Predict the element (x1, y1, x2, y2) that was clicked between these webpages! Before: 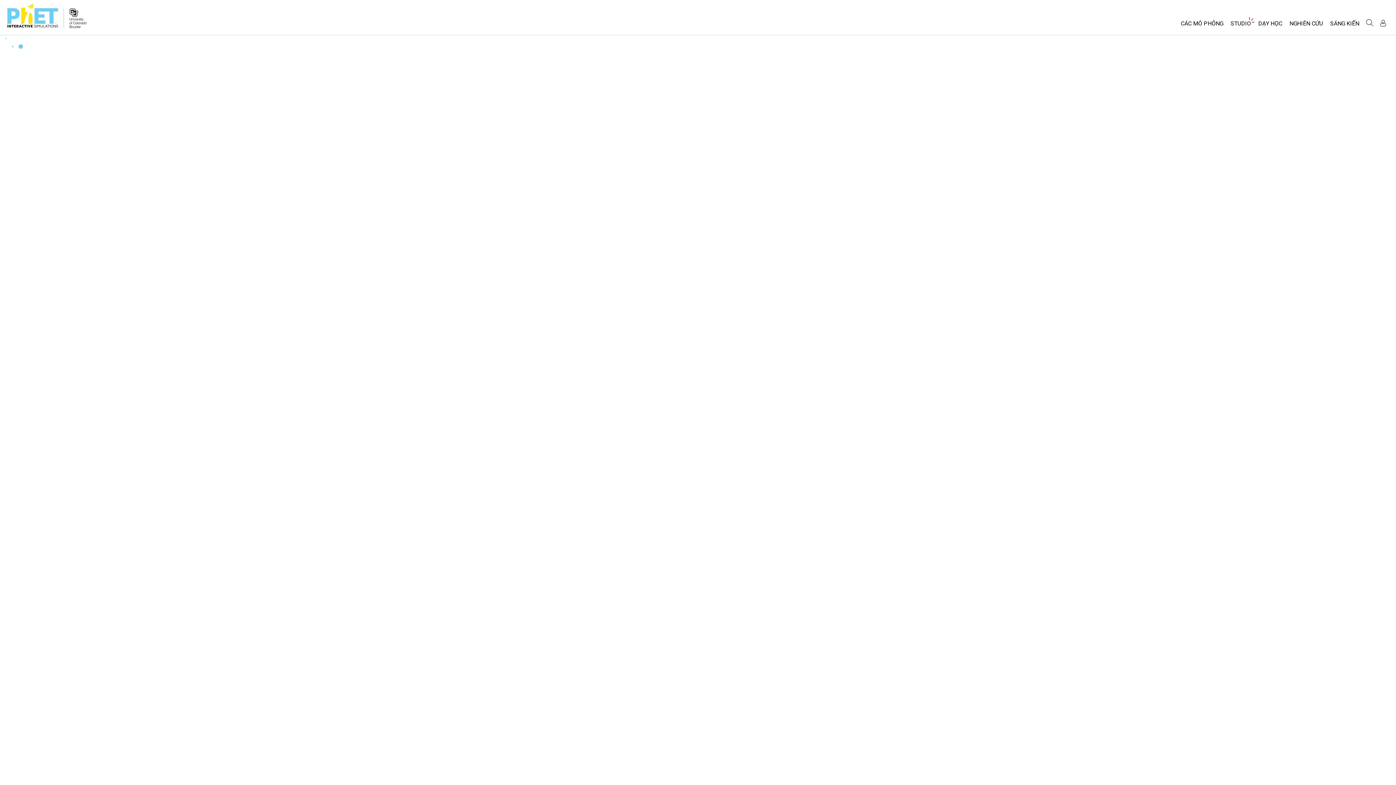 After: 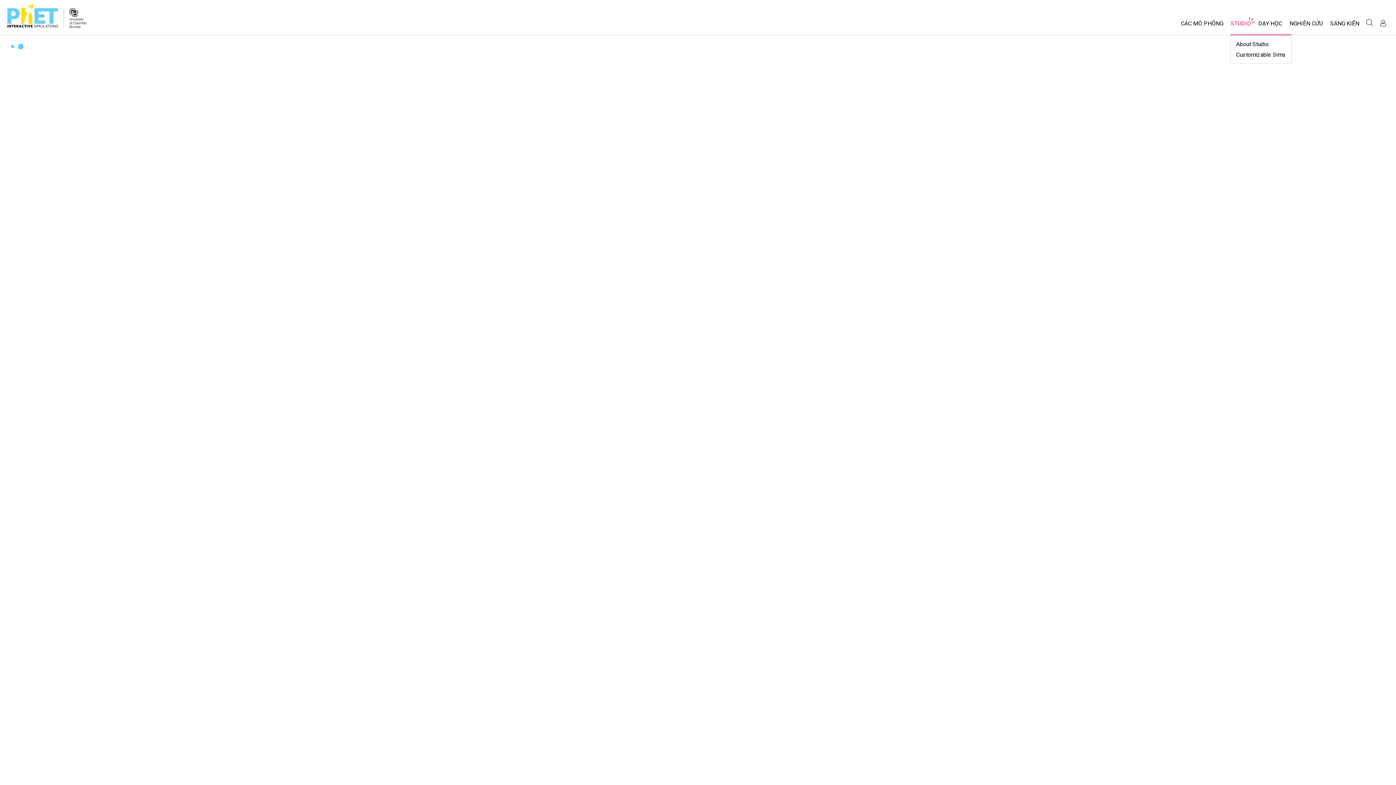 Action: label: STUDIO bbox: (1227, 16, 1254, 34)